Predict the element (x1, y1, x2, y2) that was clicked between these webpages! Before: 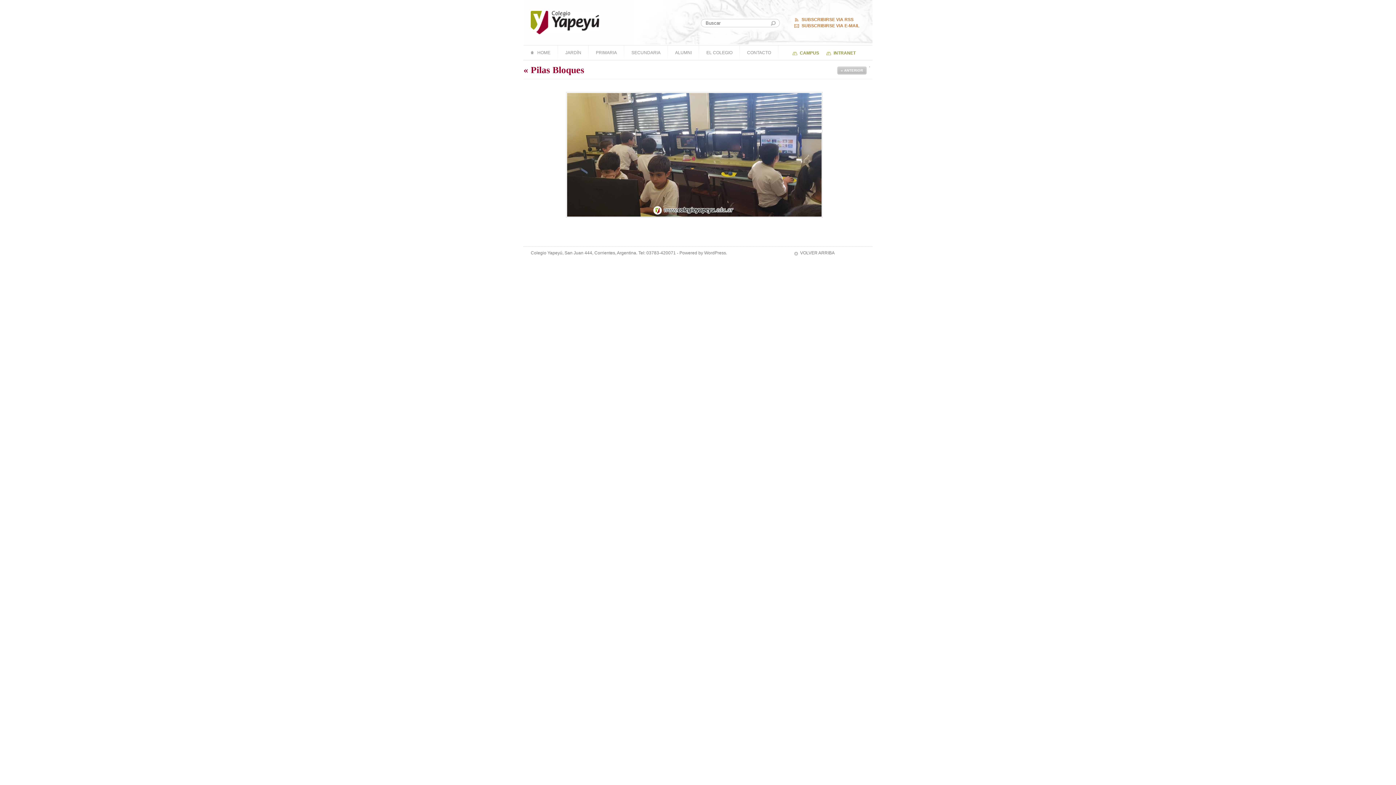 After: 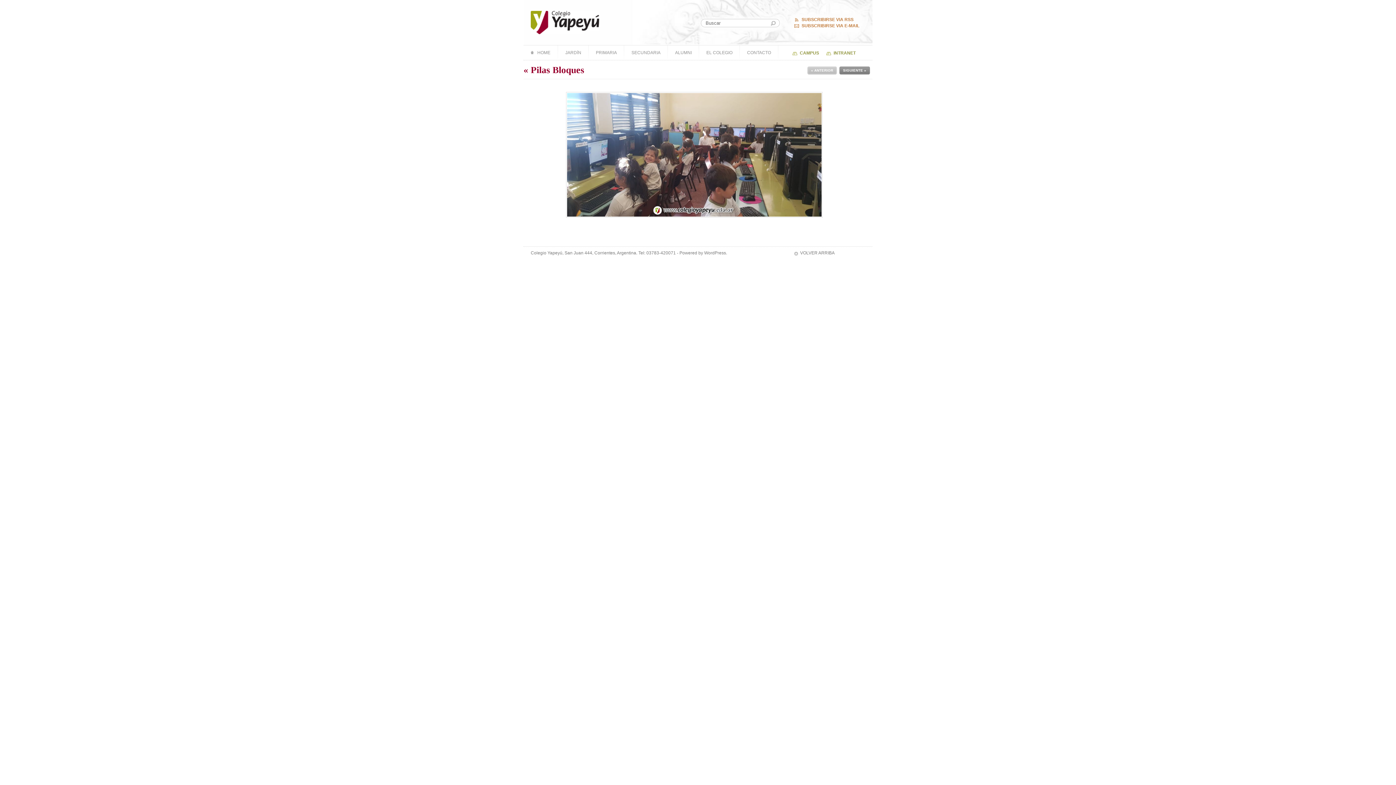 Action: bbox: (837, 66, 866, 74) label: « ANTERIOR